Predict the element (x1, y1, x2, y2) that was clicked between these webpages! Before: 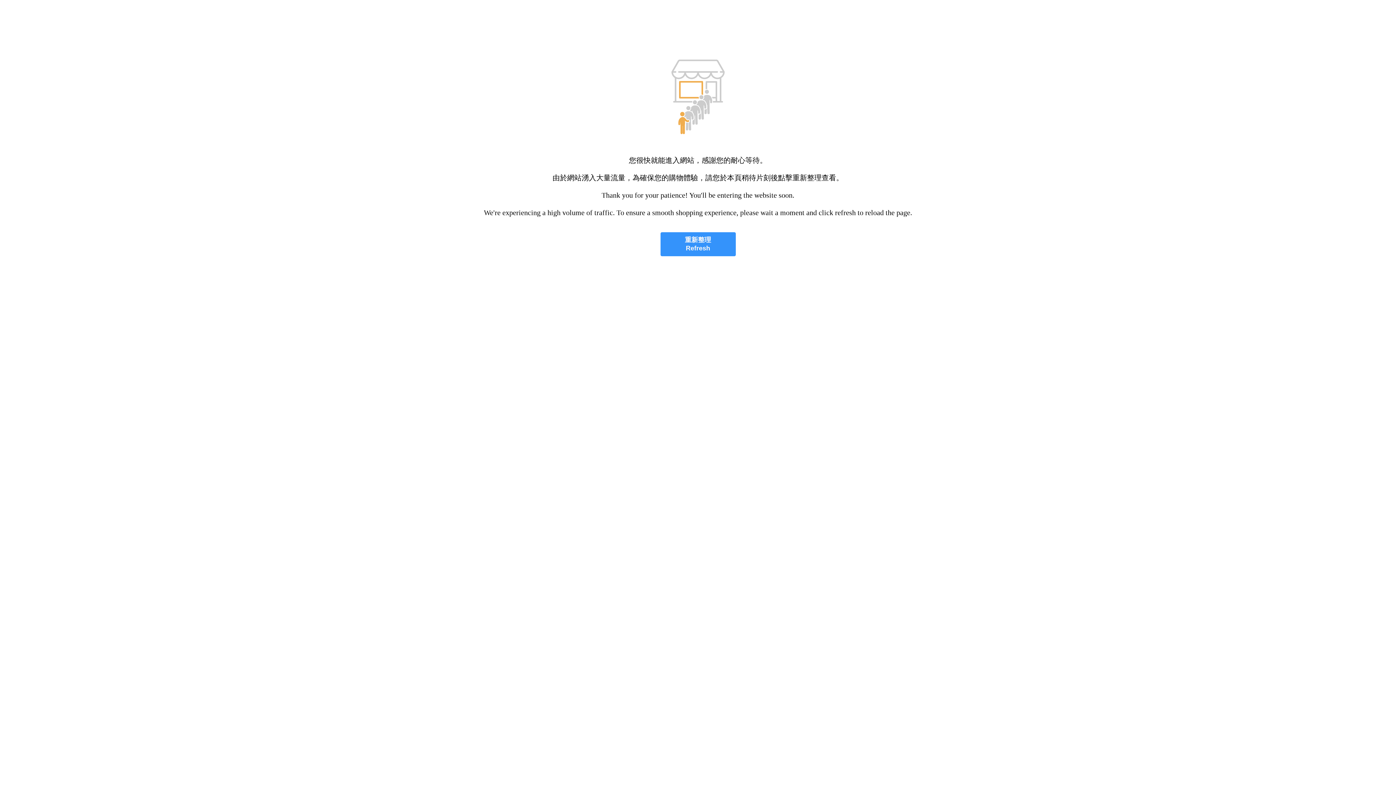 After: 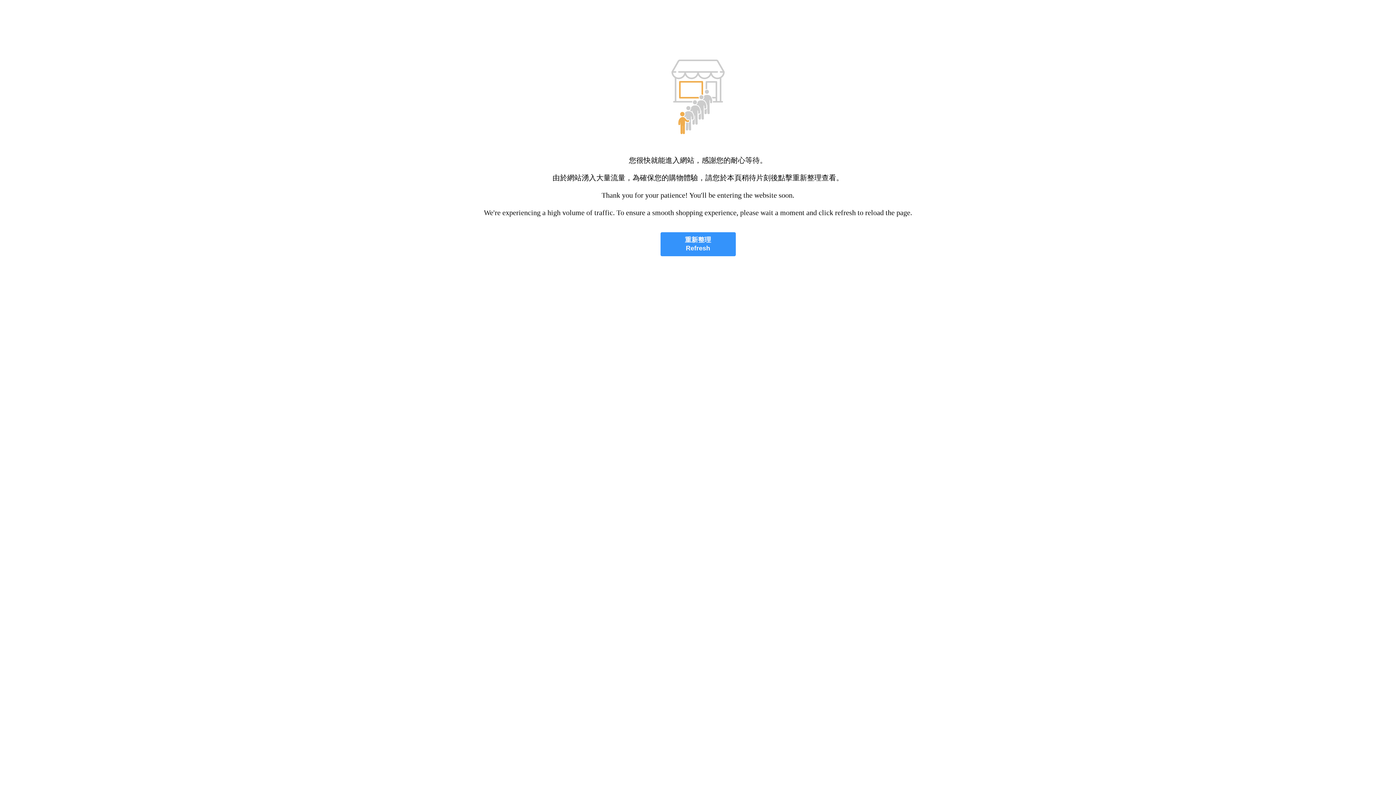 Action: label: 重新整理
Refresh bbox: (660, 232, 735, 256)